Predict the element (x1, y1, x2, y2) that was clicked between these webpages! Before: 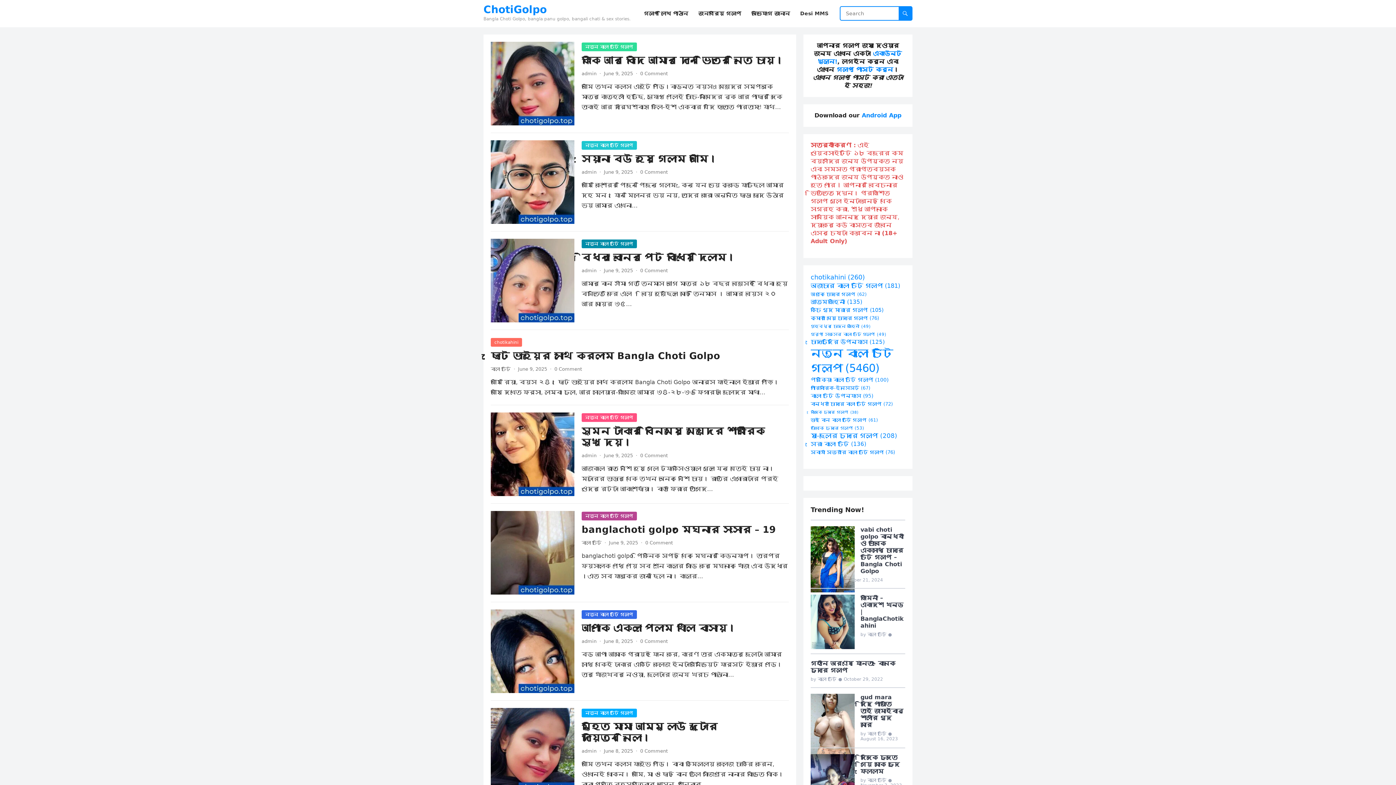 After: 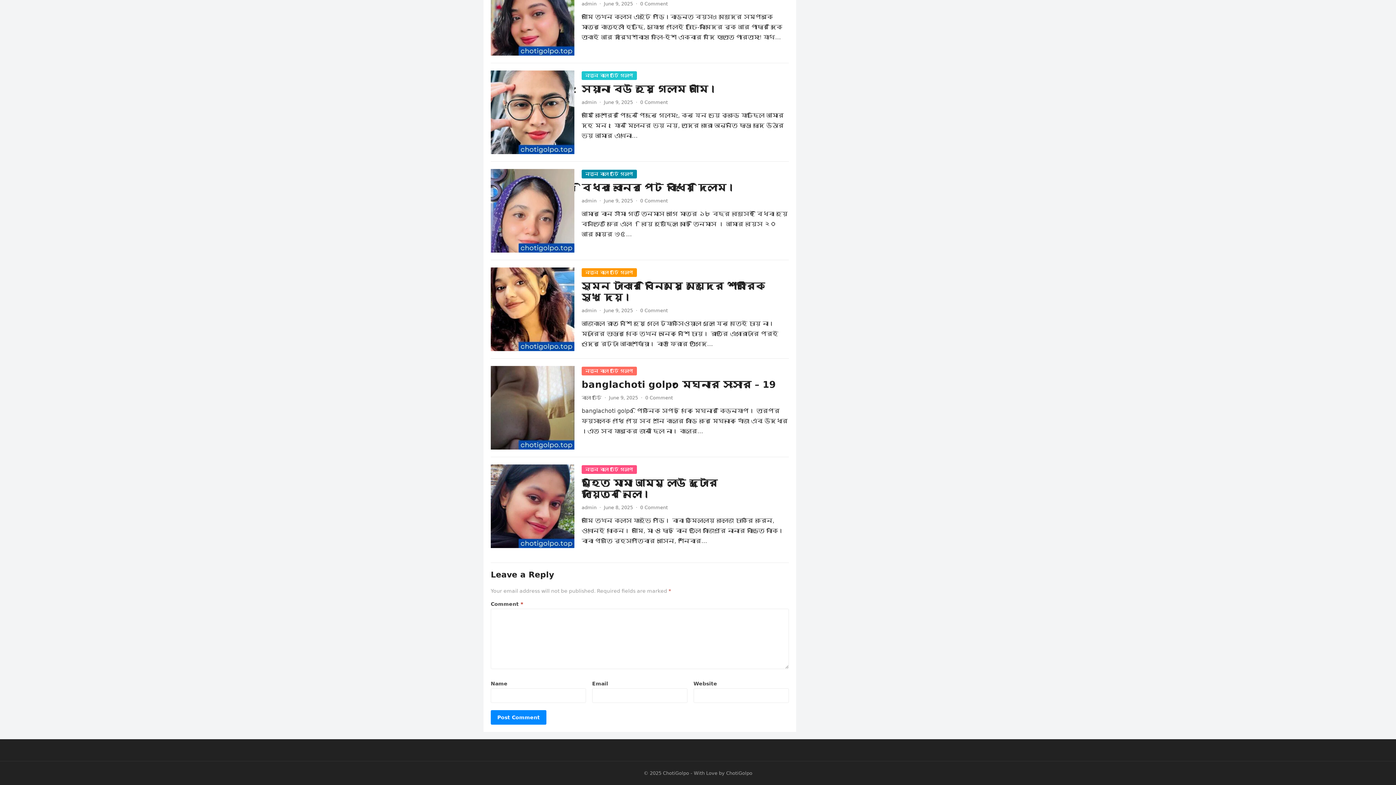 Action: label: 0 Comment bbox: (640, 638, 668, 644)